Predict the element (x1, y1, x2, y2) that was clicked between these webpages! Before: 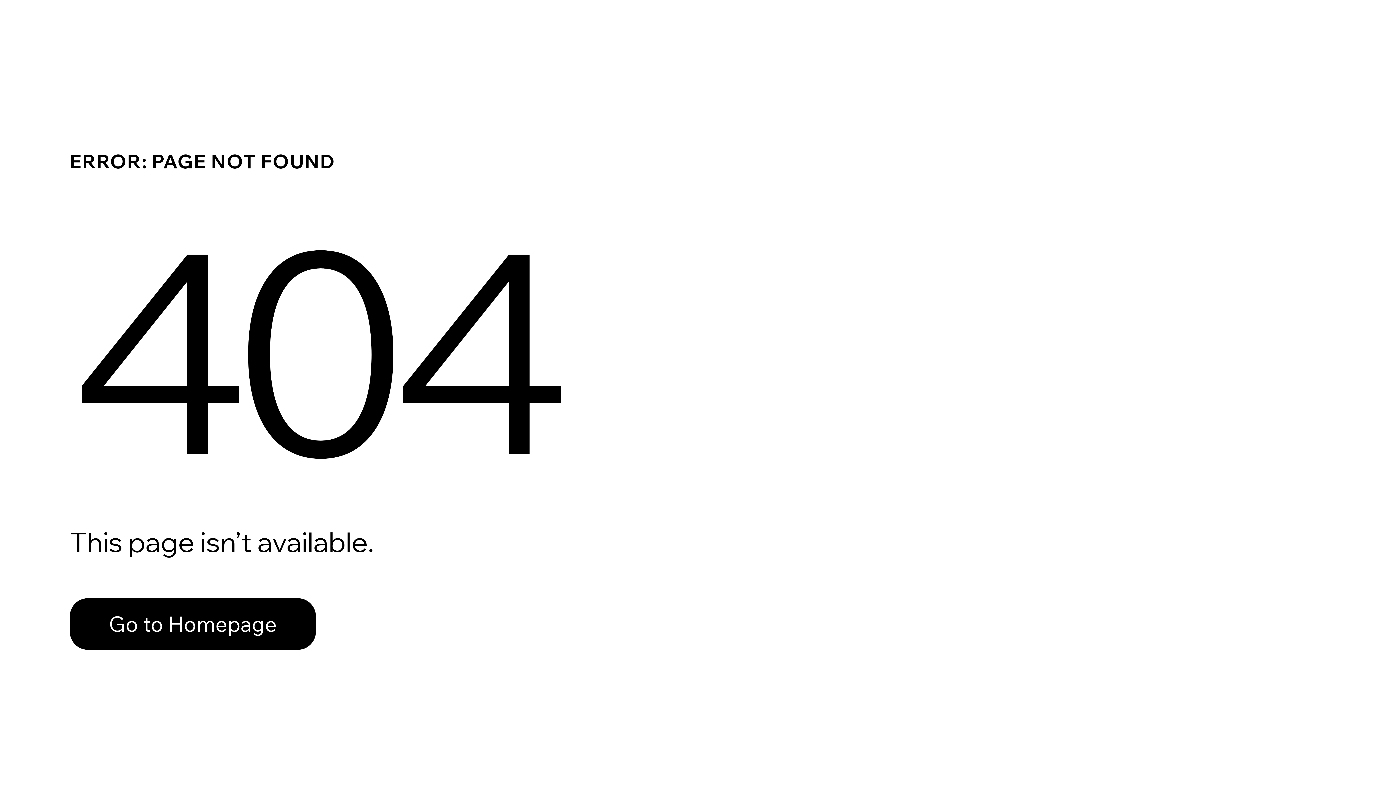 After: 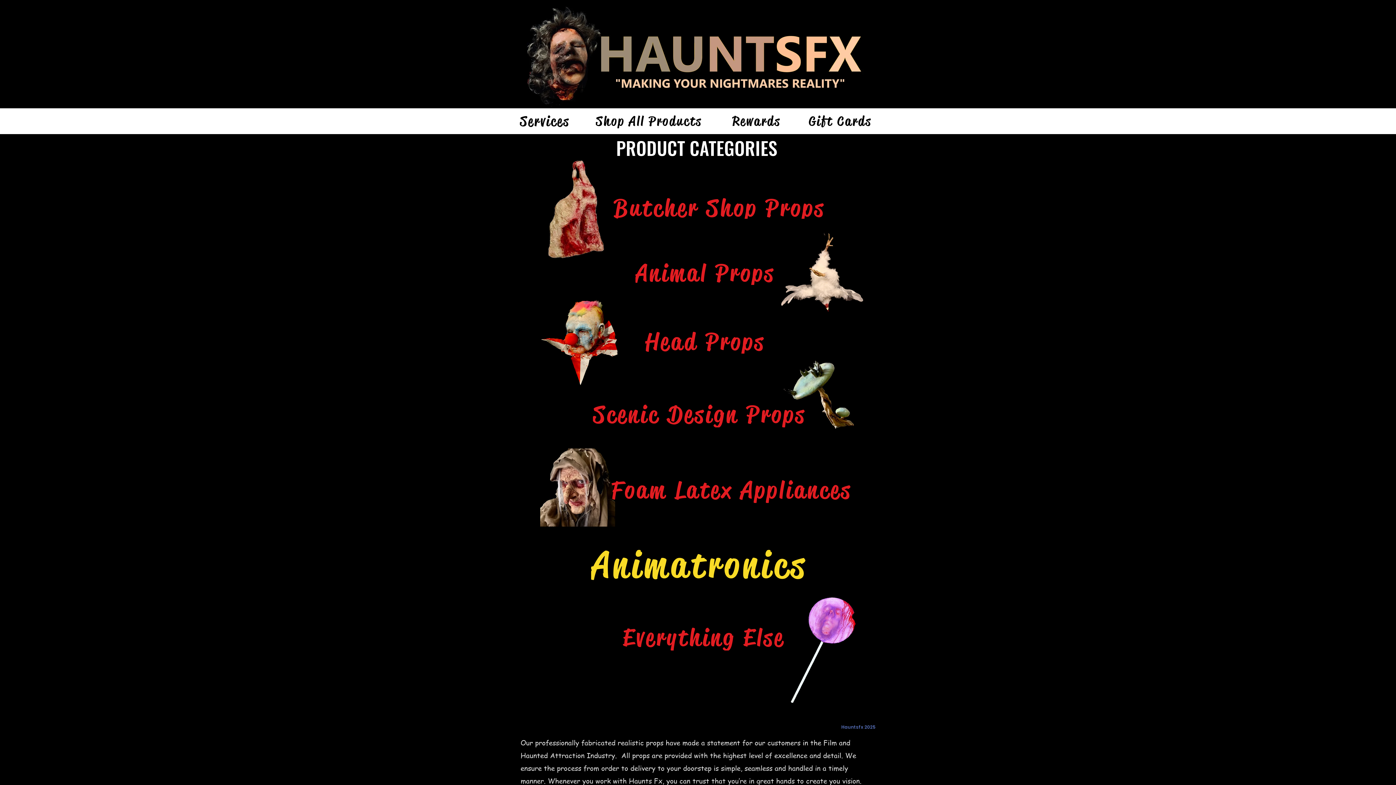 Action: bbox: (69, 582, 768, 659) label: Go to Homepage